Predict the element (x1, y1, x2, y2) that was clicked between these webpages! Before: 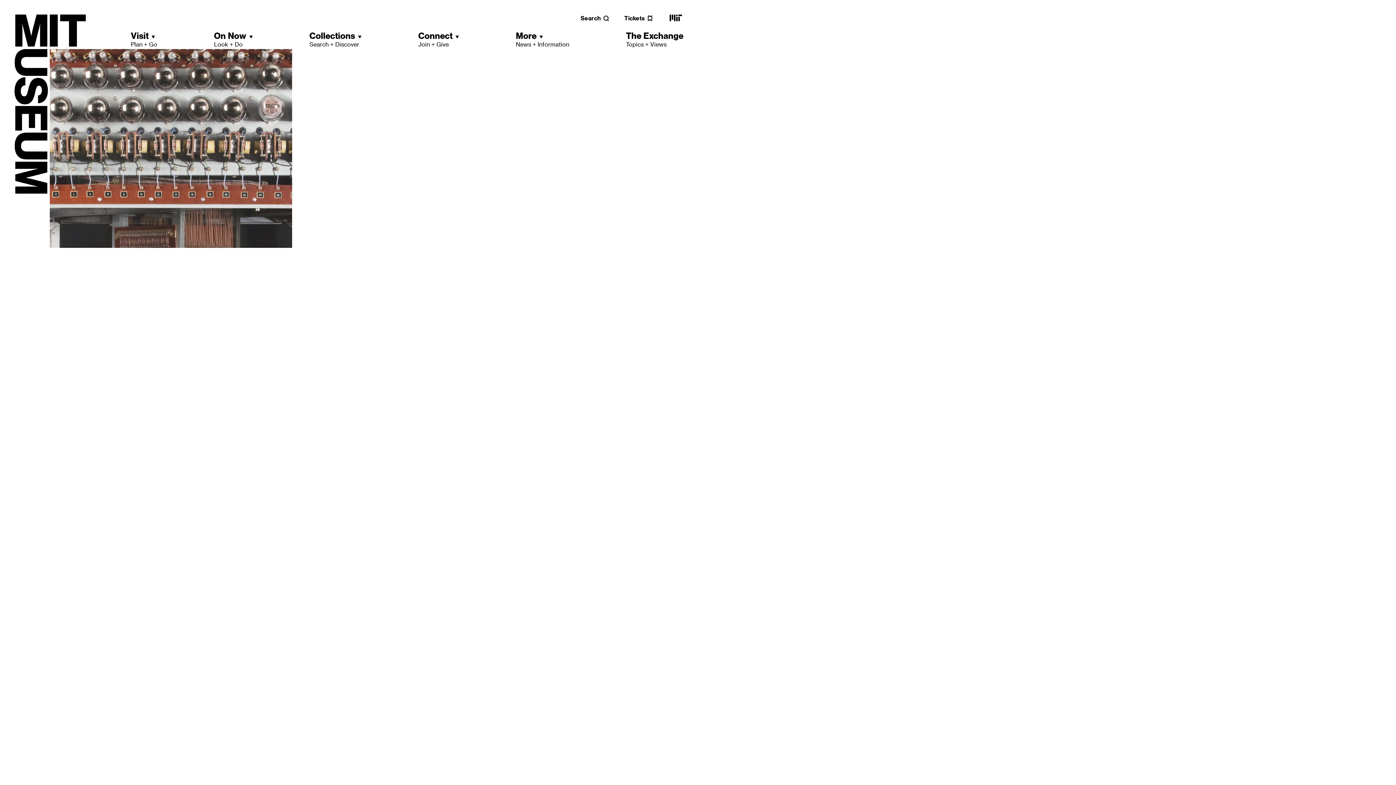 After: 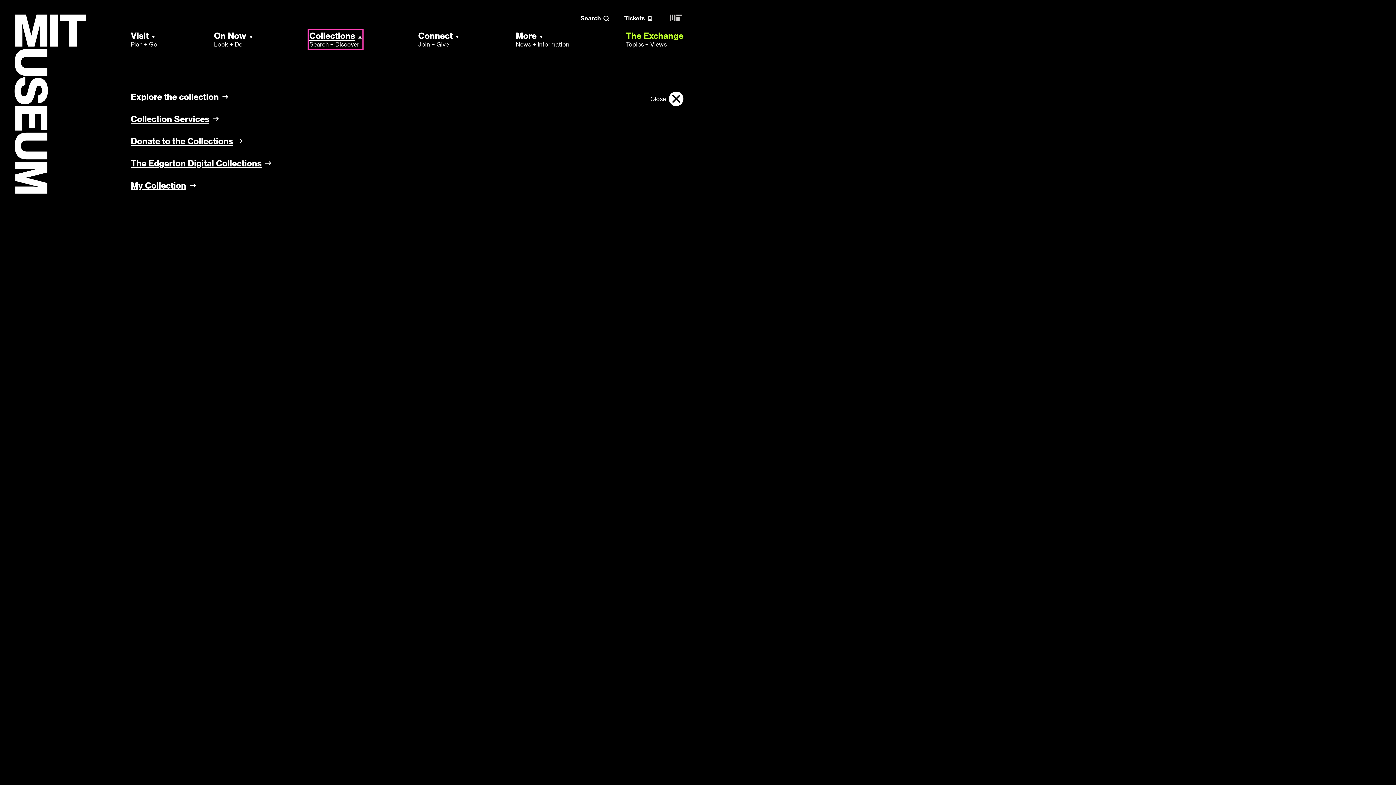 Action: bbox: (309, 30, 361, 48) label: Collections
Search + Discover